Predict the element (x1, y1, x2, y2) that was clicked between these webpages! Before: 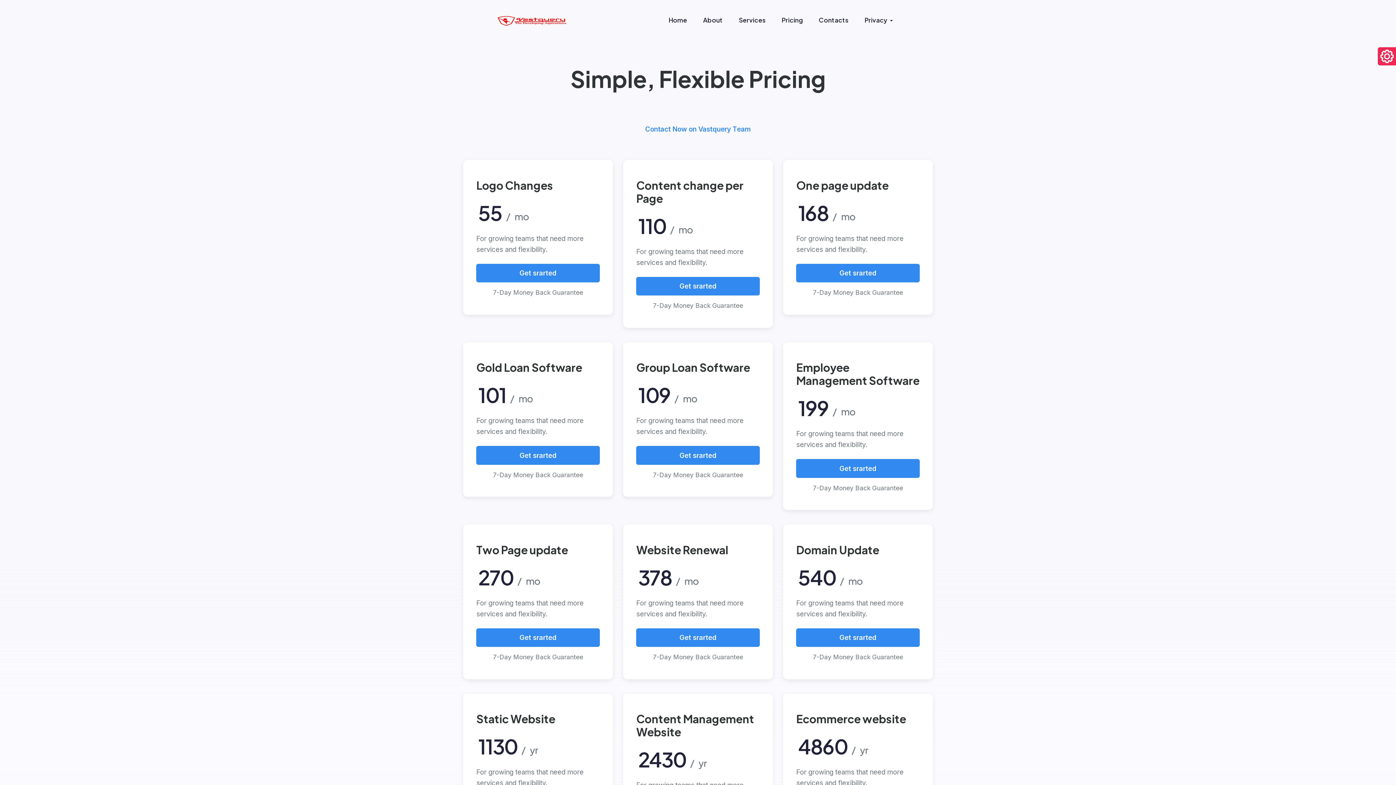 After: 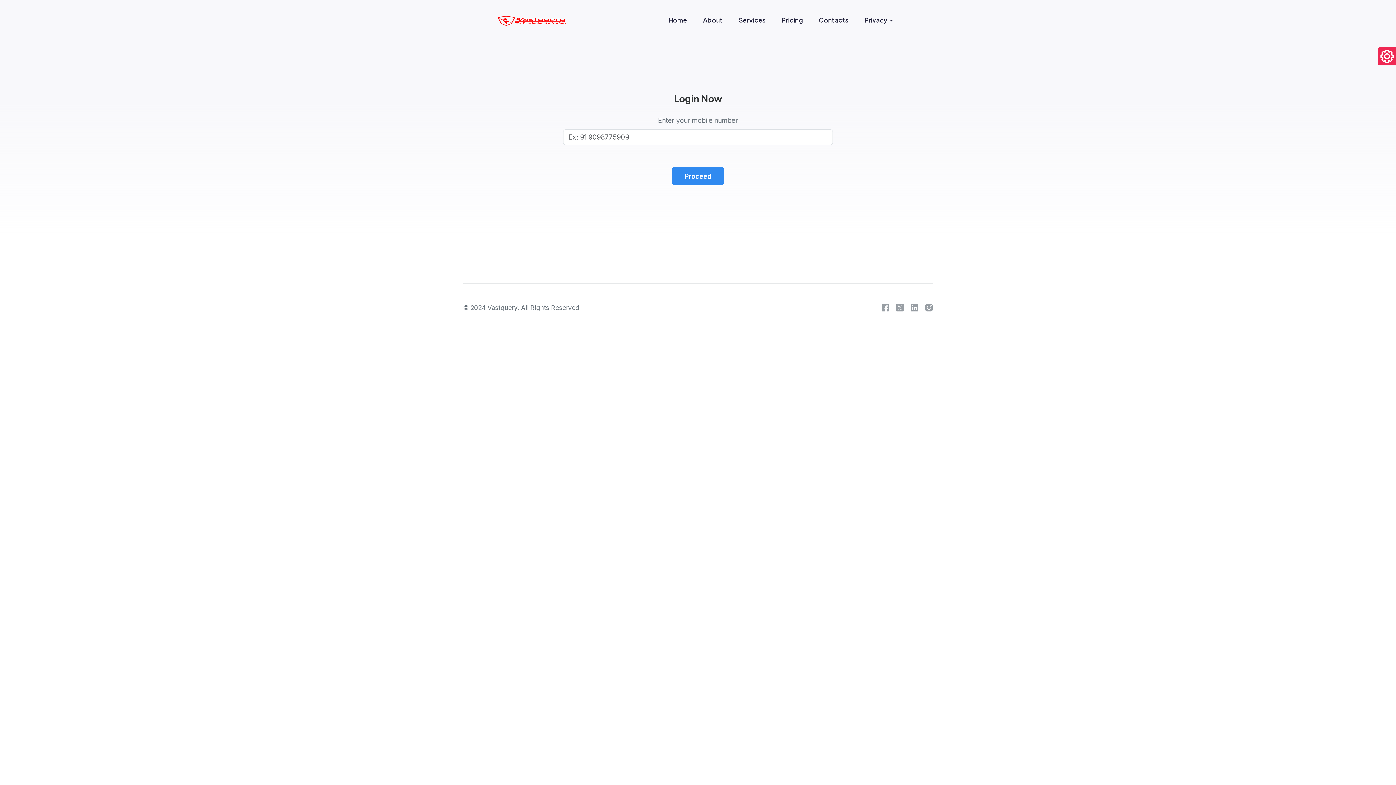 Action: bbox: (796, 459, 919, 478) label: Get srarted